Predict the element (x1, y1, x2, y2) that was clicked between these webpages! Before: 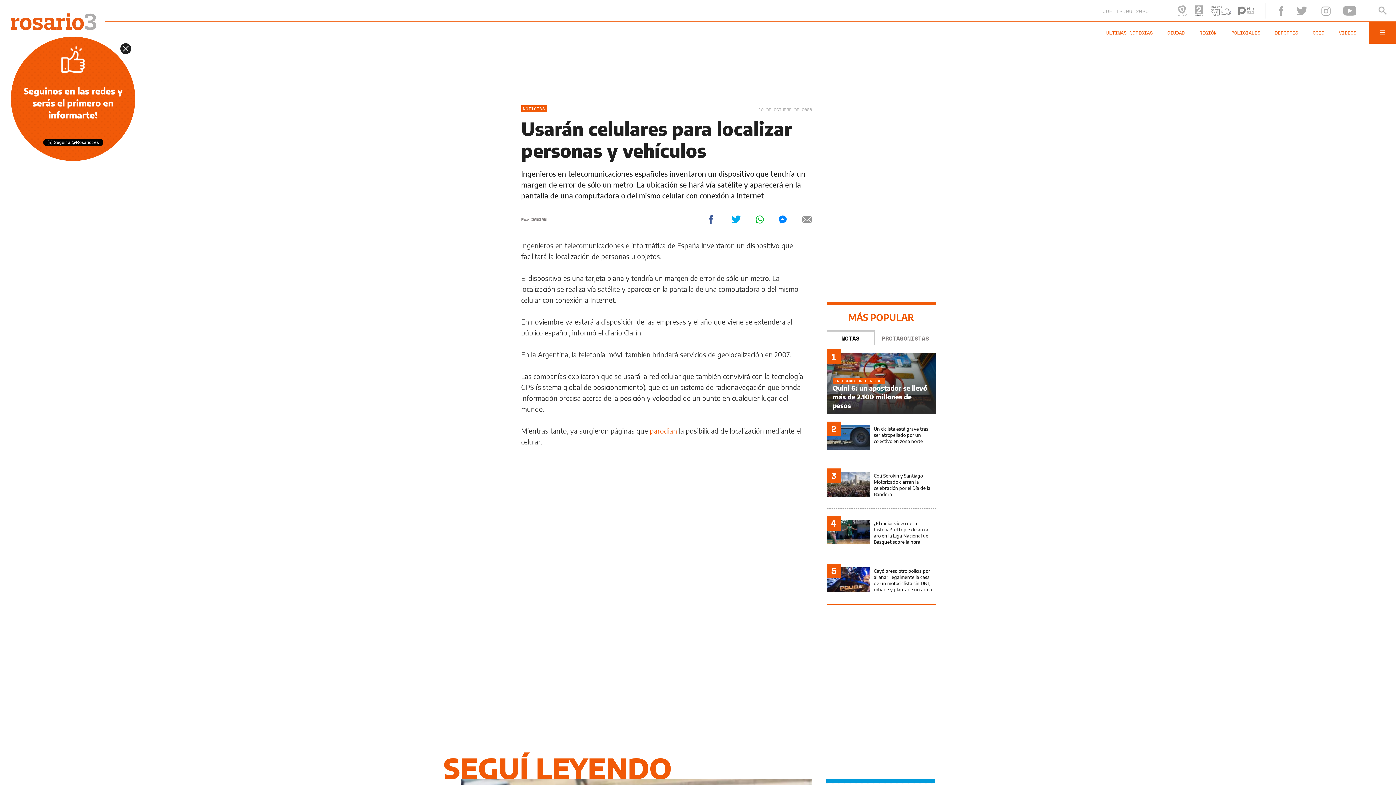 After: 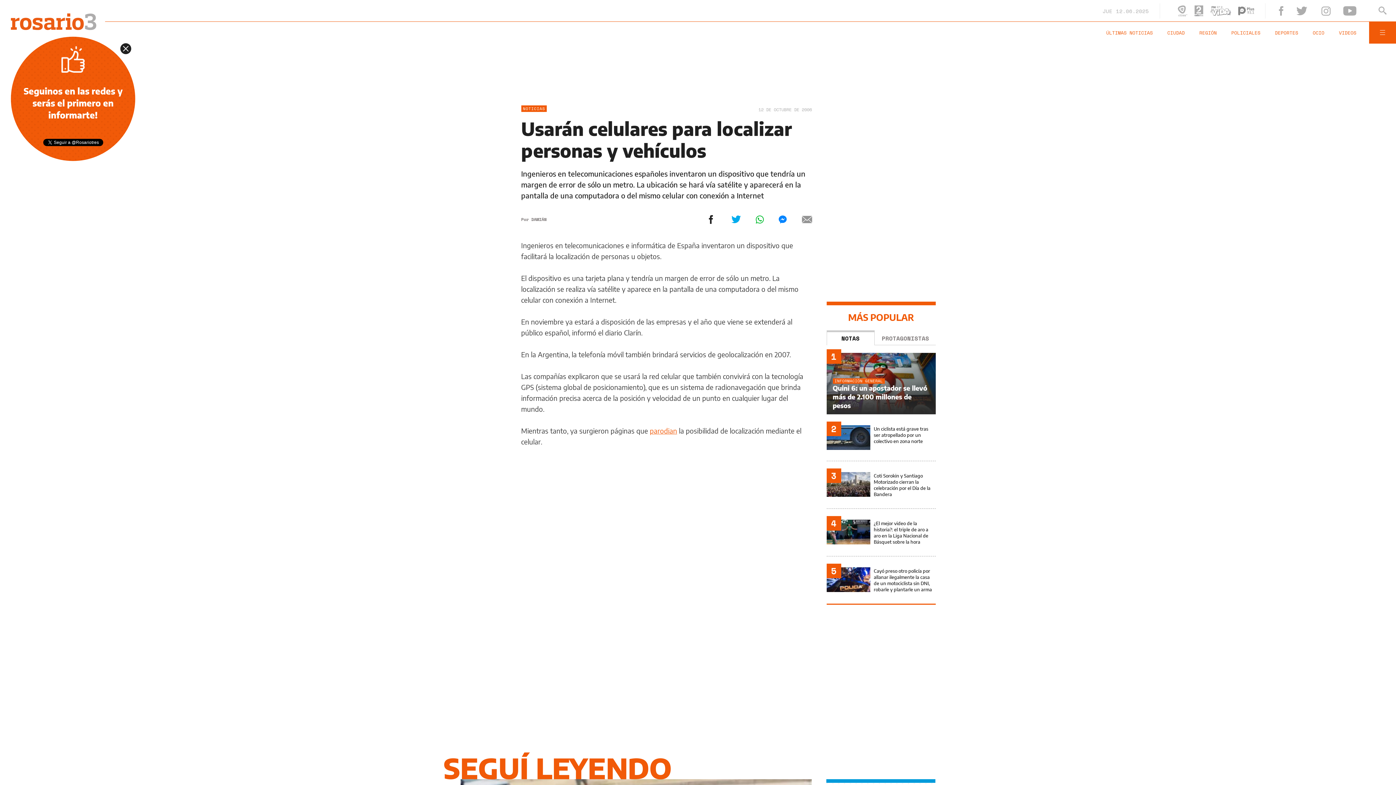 Action: bbox: (705, 215, 716, 223)